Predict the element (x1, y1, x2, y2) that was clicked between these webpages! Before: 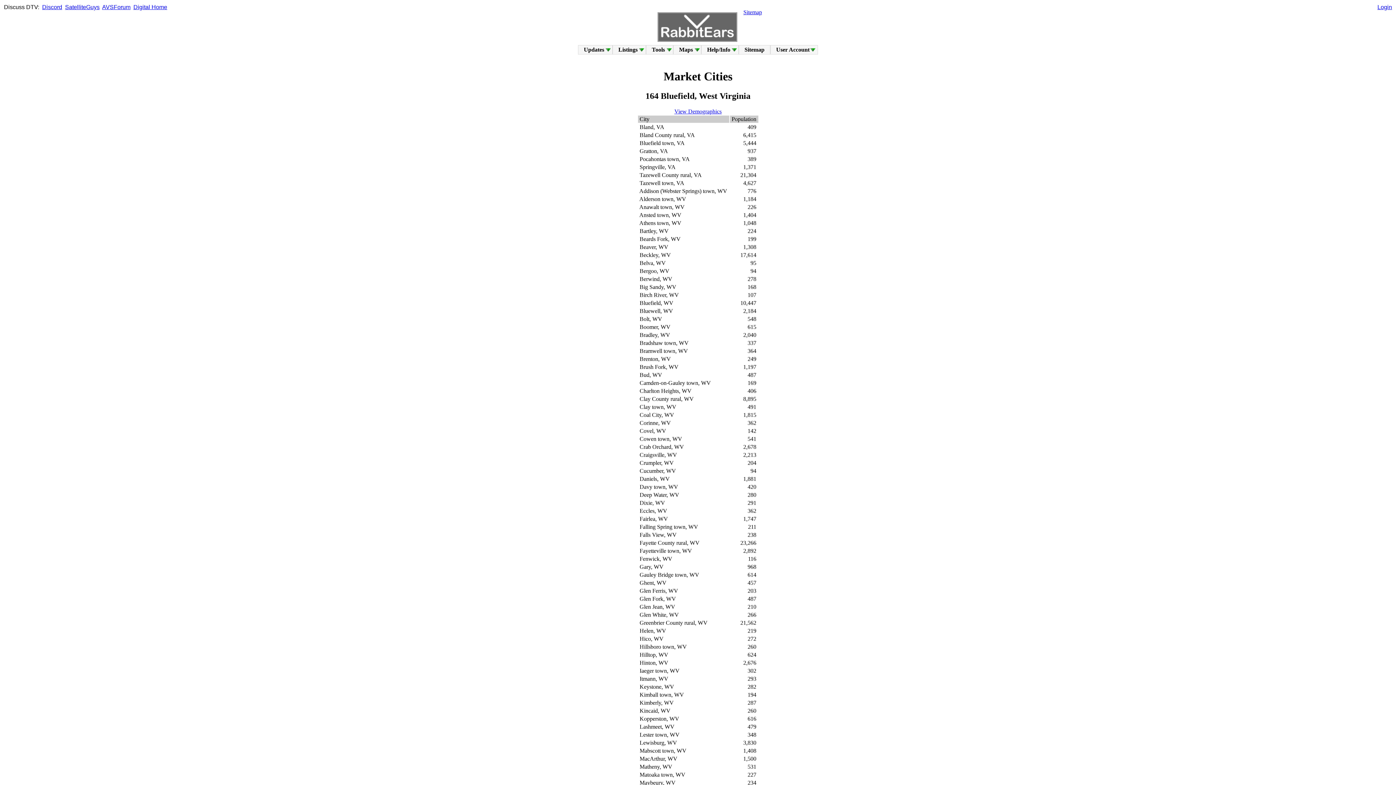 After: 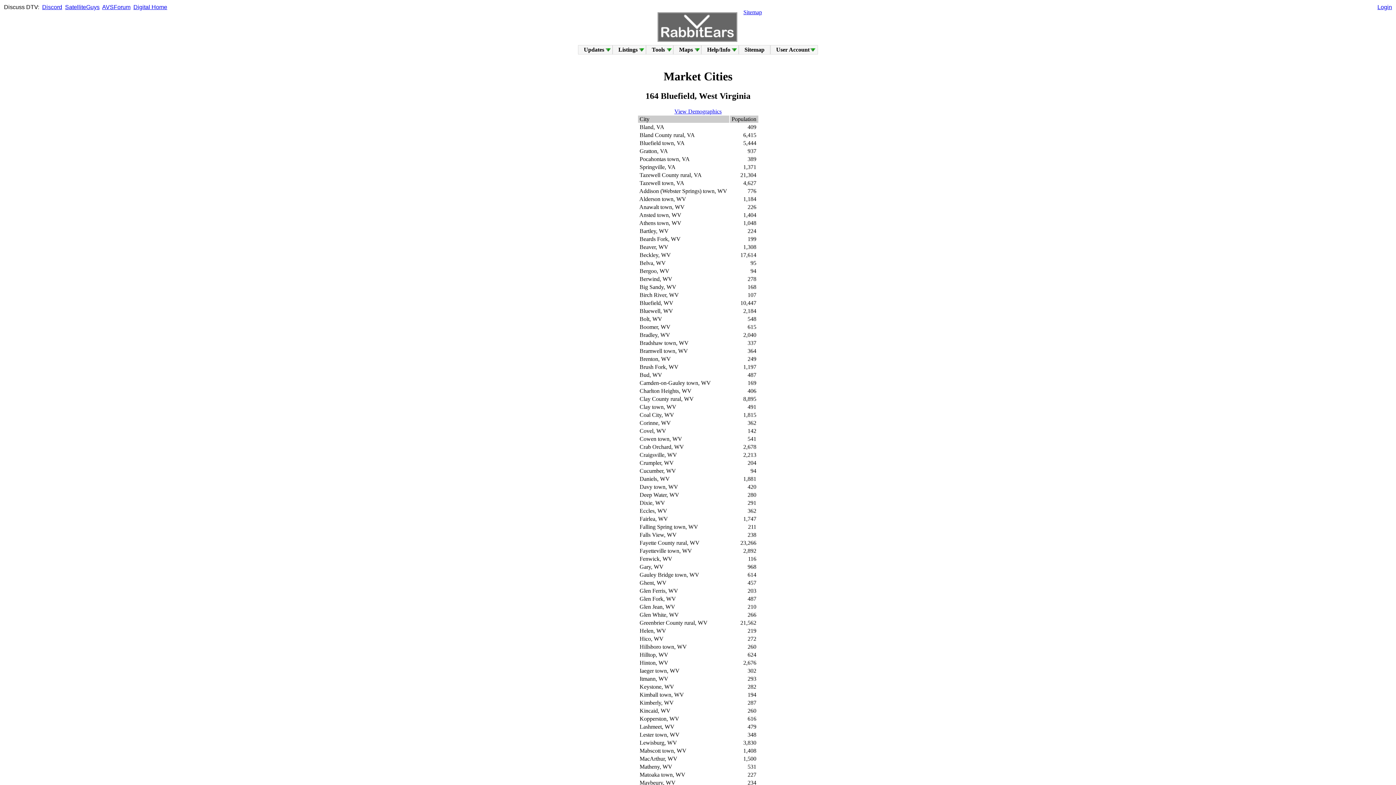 Action: label: Digital Home bbox: (133, 4, 167, 10)